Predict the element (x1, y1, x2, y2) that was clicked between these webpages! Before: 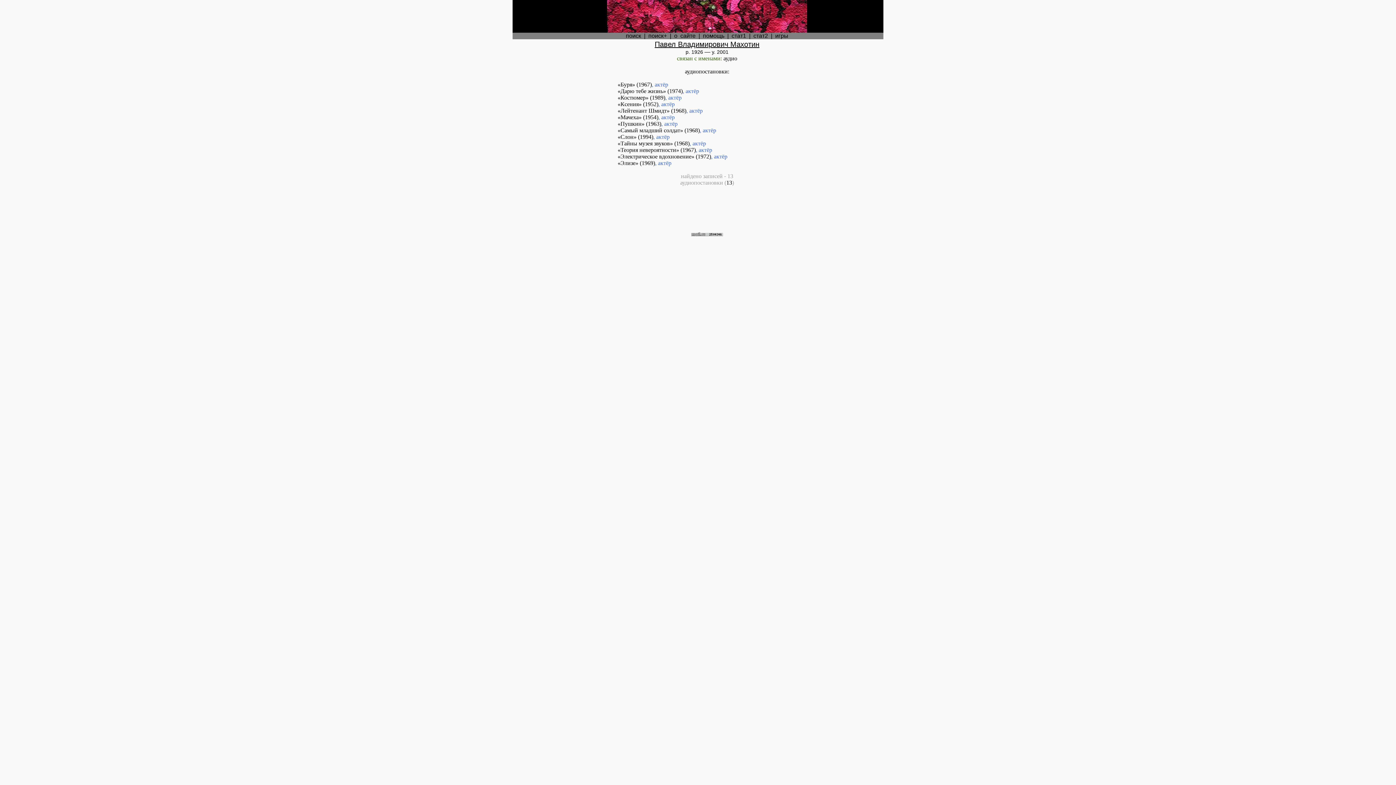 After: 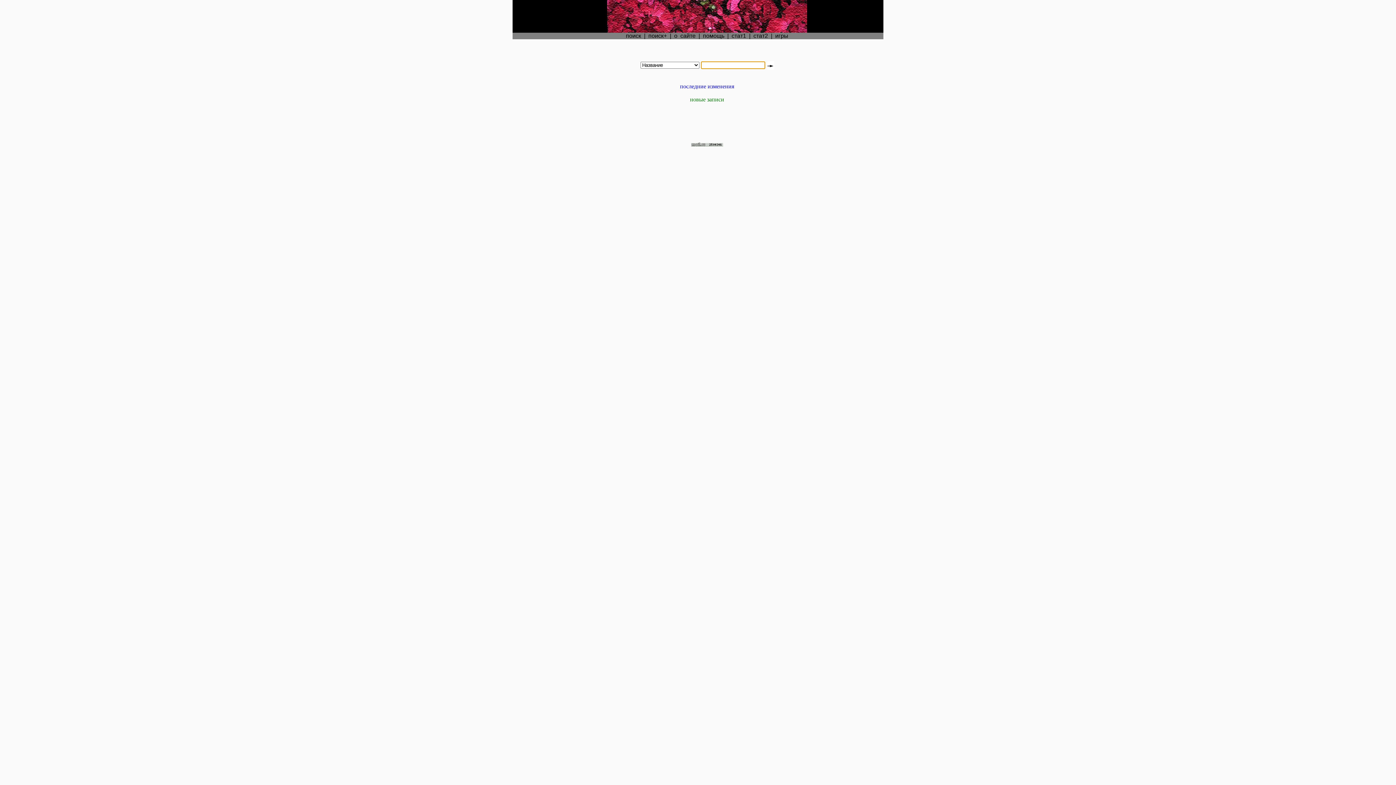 Action: bbox: (626, 32, 641, 38) label: поиск